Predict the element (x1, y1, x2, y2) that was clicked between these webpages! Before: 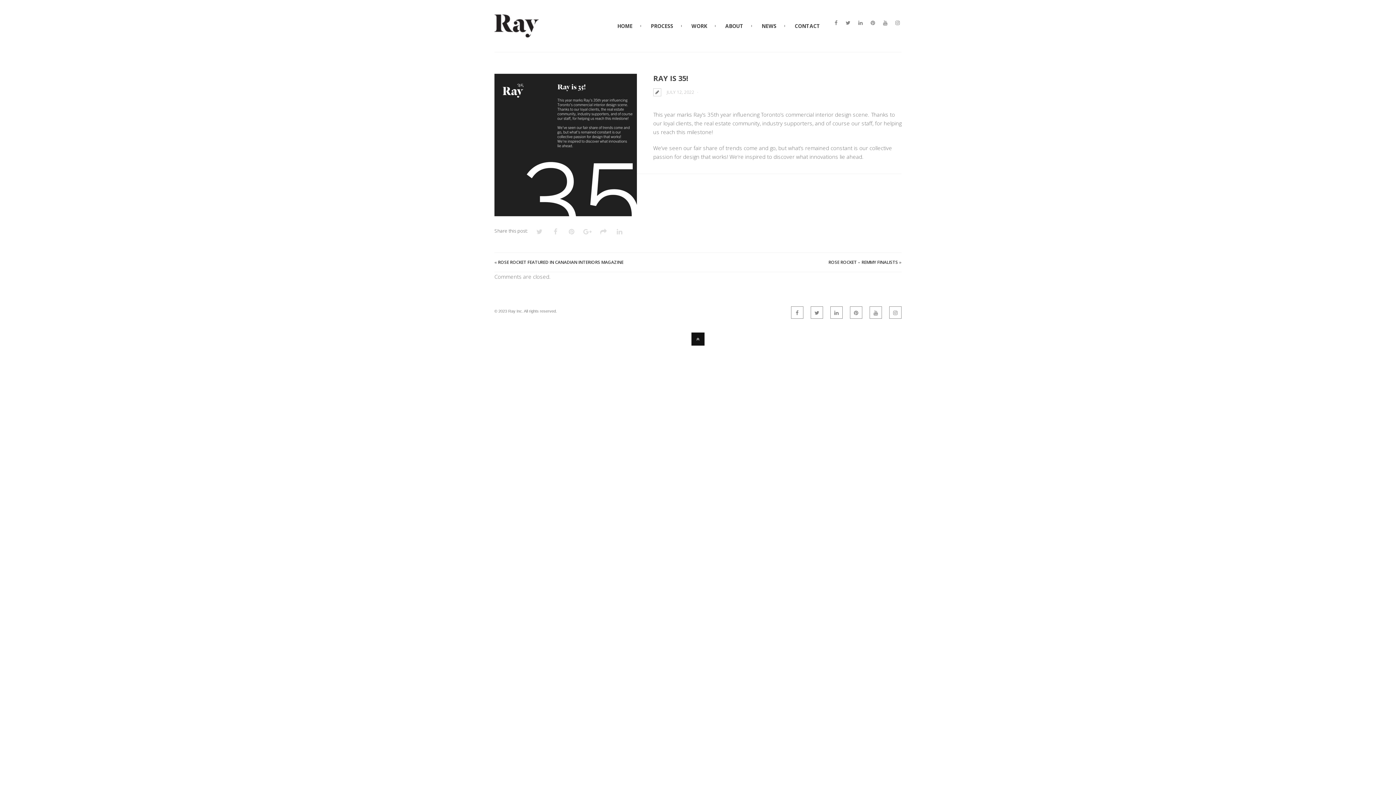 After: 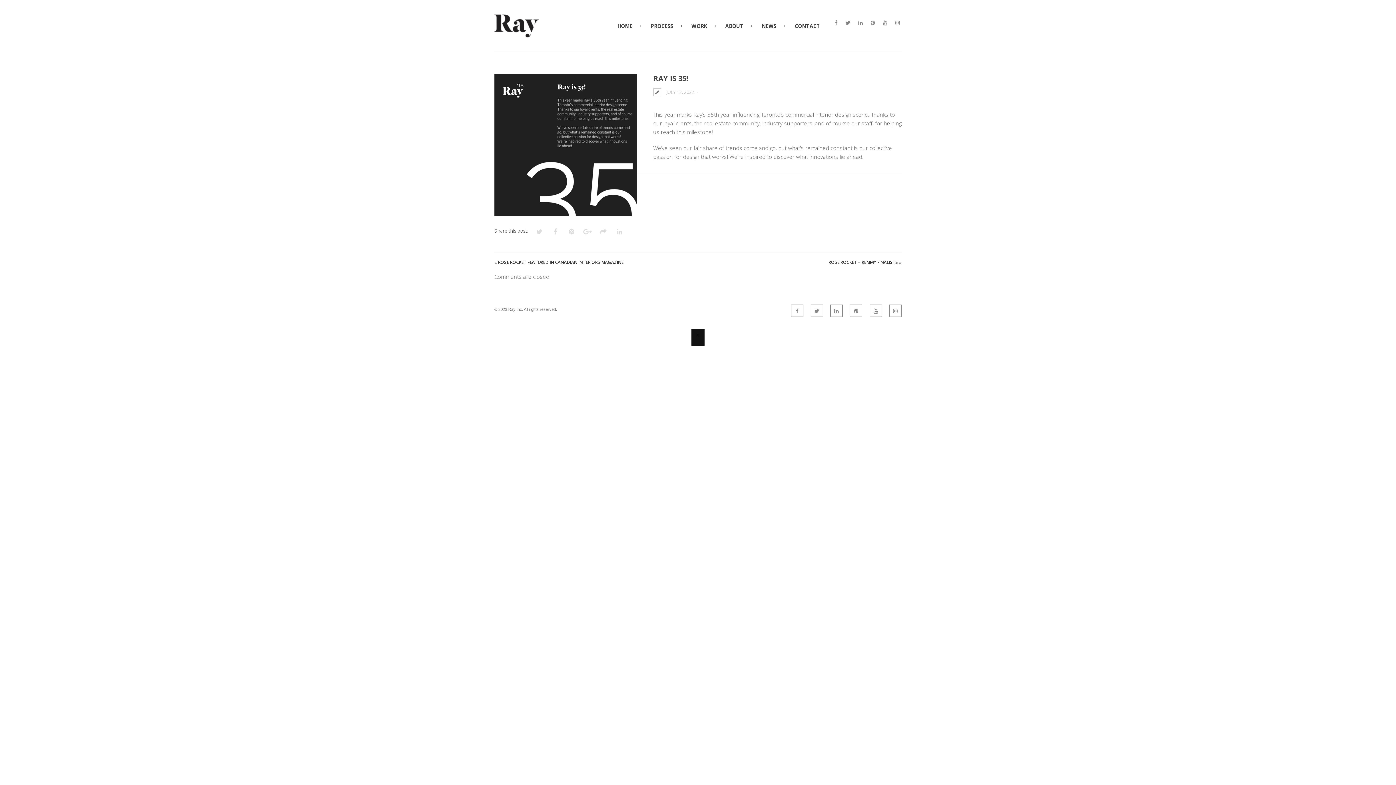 Action: bbox: (691, 332, 704, 349)